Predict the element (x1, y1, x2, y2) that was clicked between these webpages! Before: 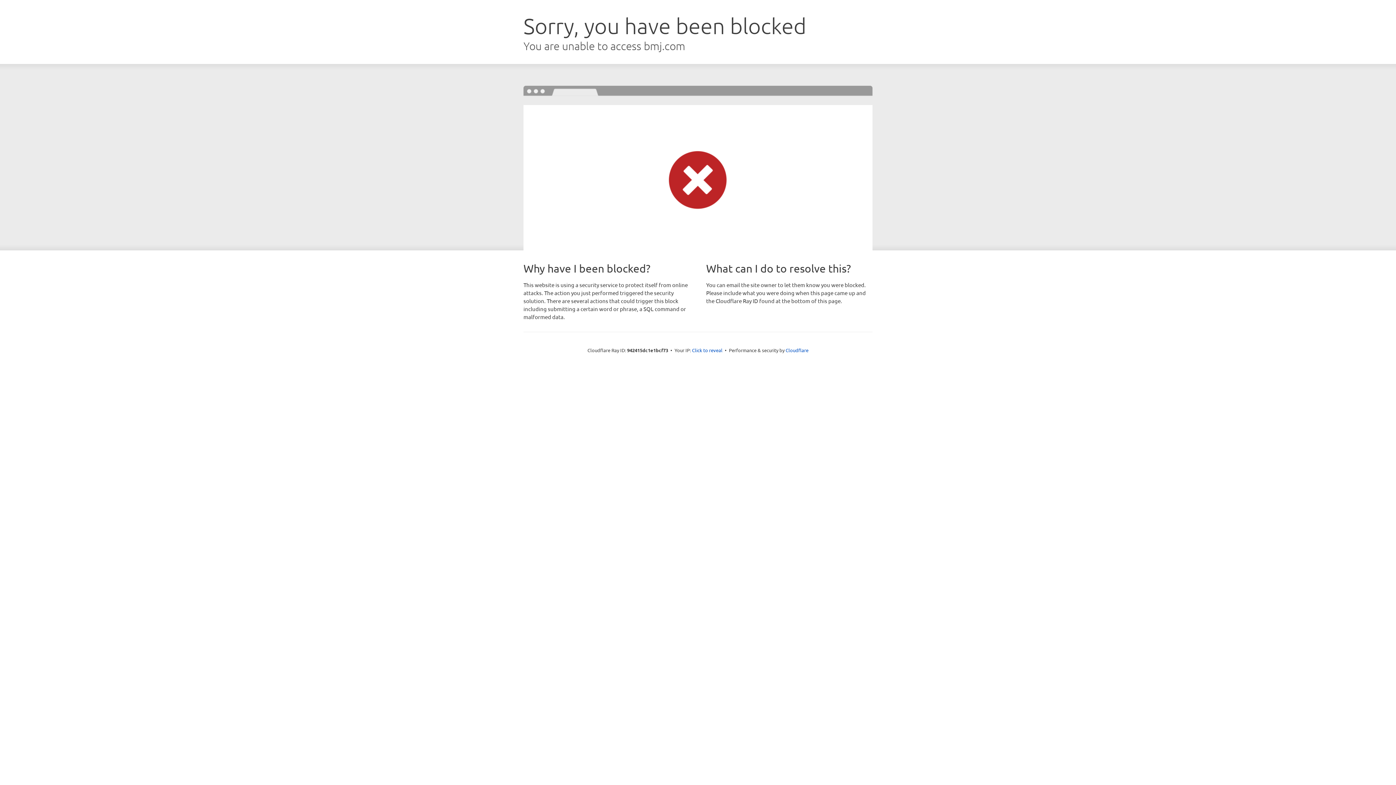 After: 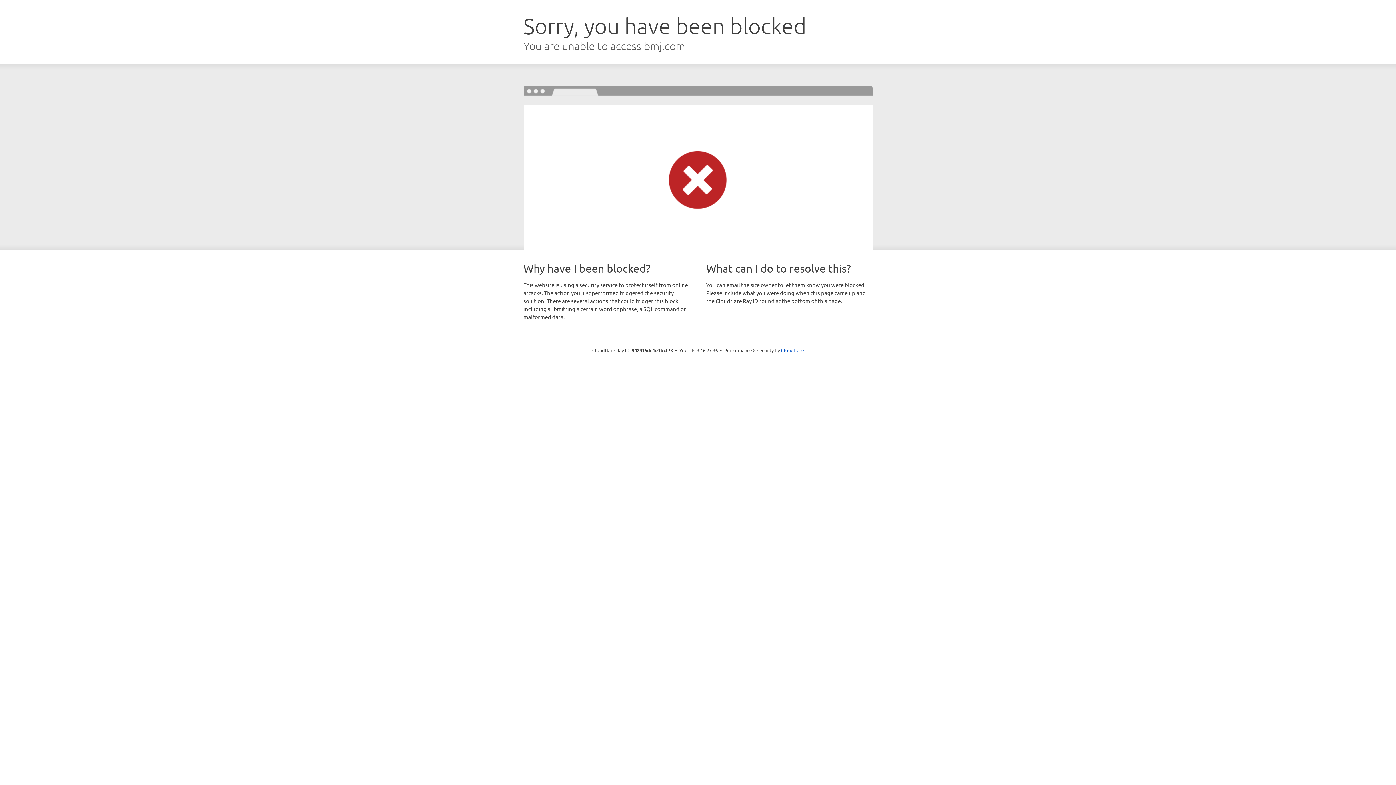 Action: label: Click to reveal bbox: (692, 346, 722, 353)